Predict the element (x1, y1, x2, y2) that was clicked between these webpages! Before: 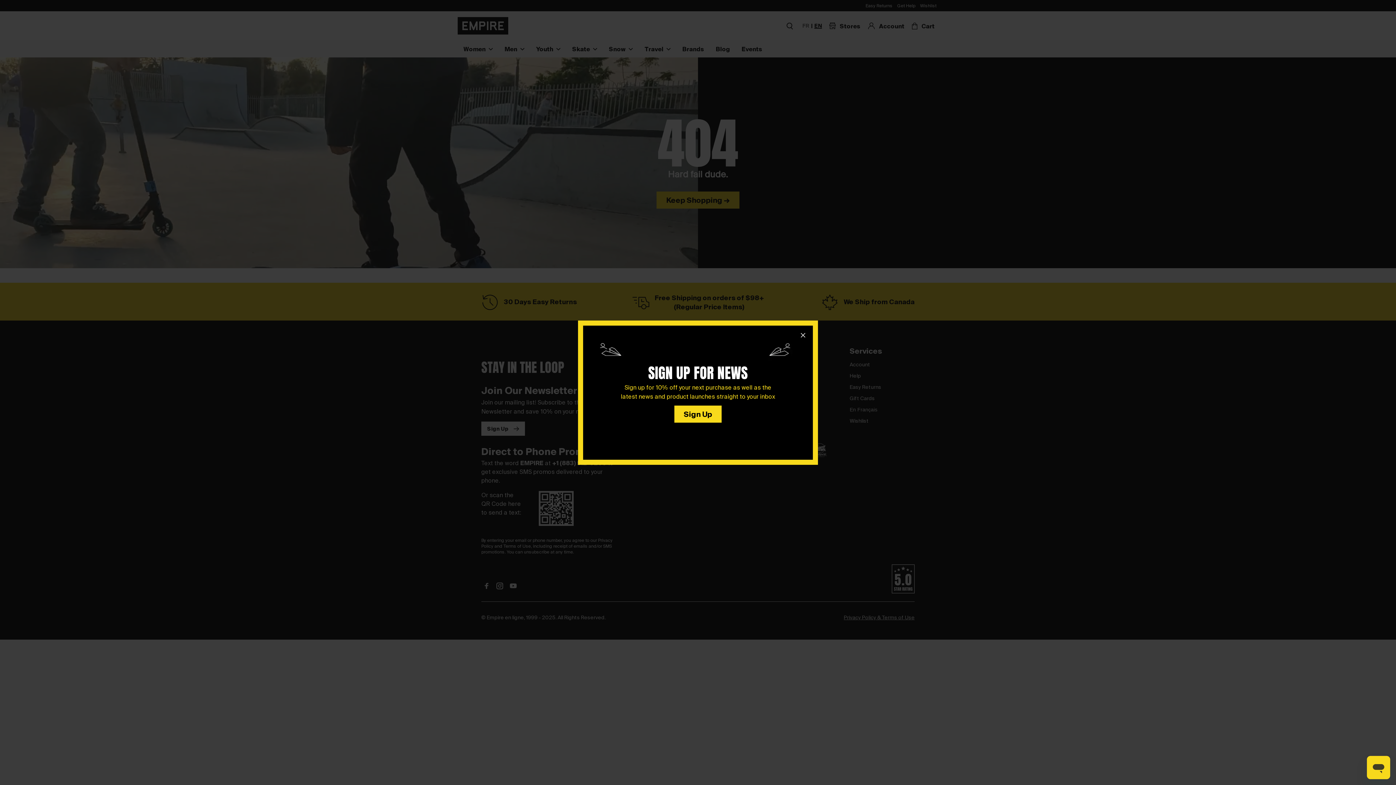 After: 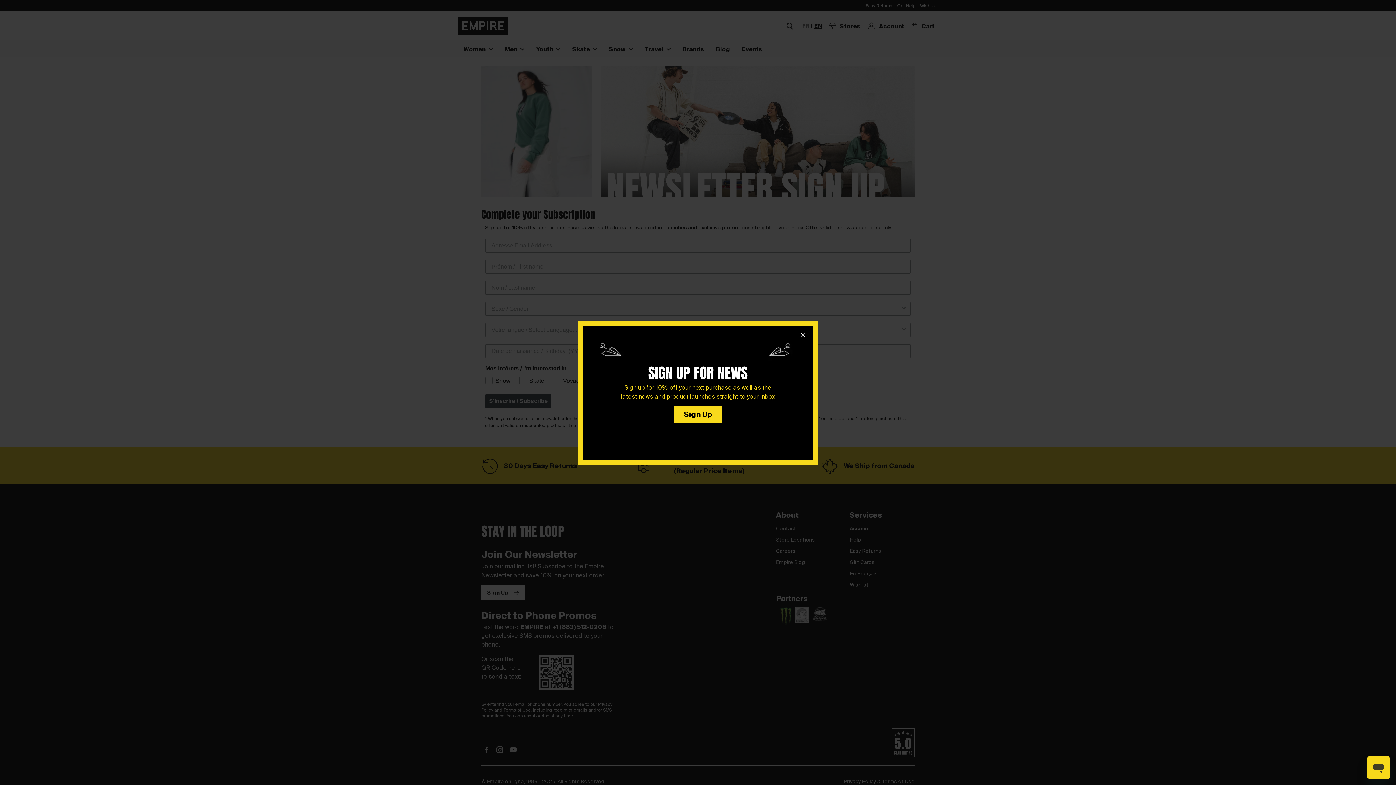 Action: bbox: (674, 405, 721, 422) label: Sign Up